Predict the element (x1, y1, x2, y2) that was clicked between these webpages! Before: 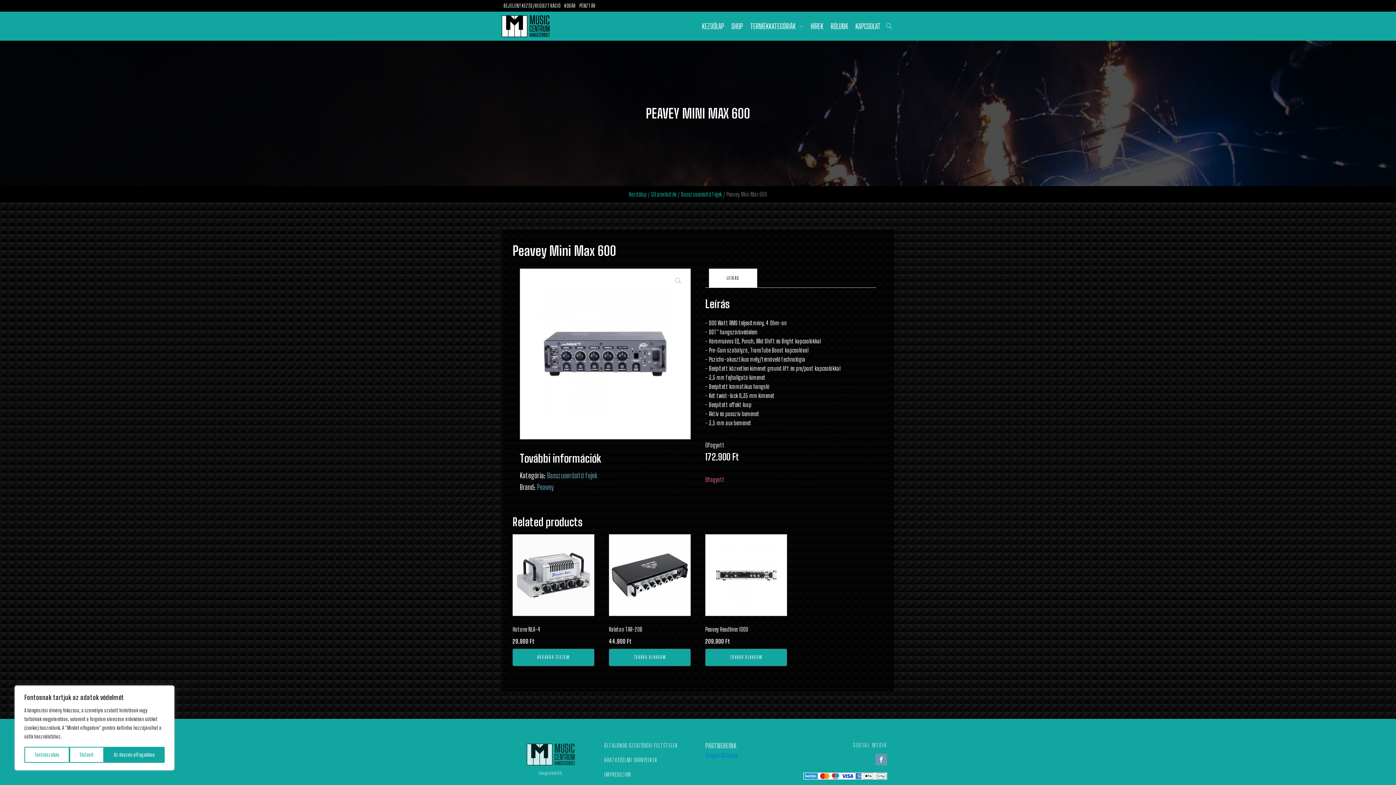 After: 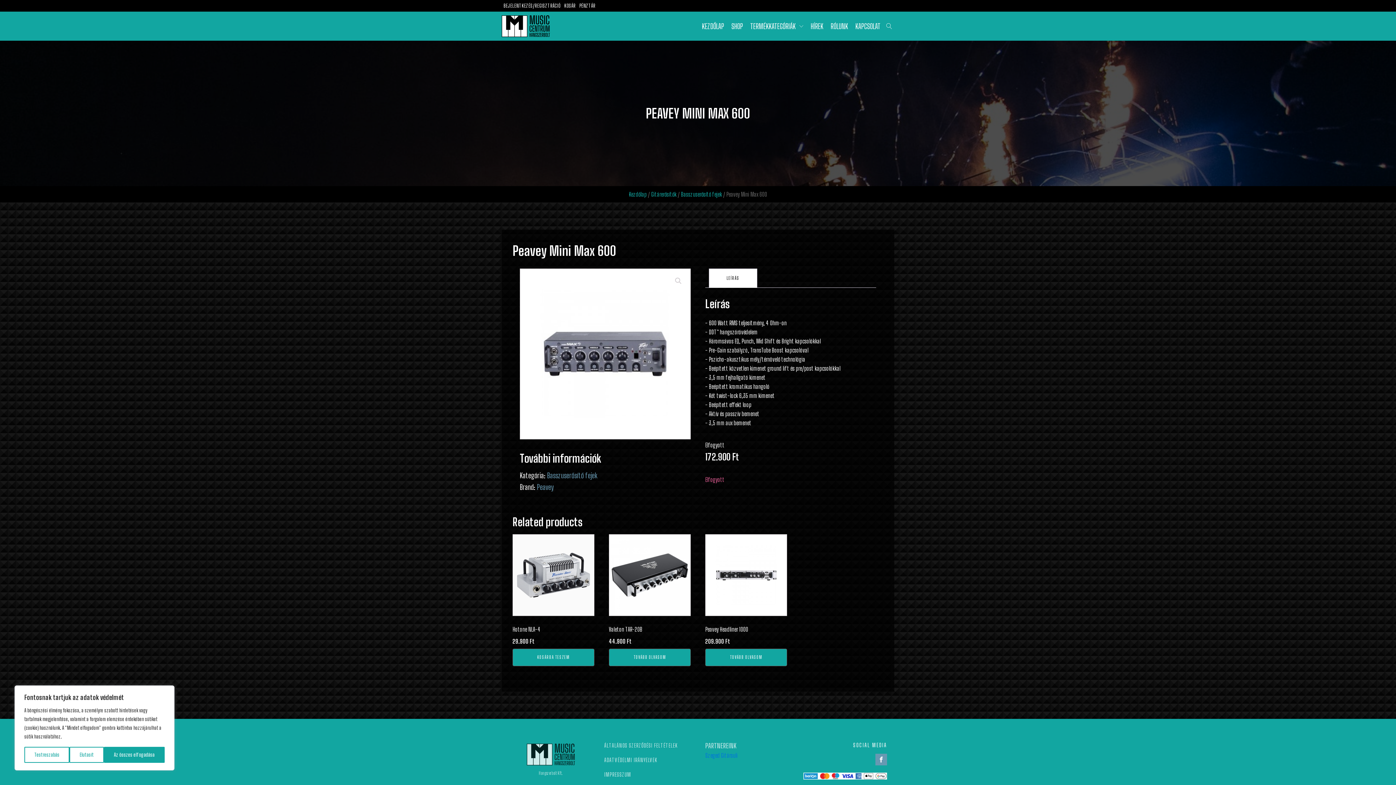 Action: label: SOCIAL MEDIA bbox: (853, 741, 887, 749)